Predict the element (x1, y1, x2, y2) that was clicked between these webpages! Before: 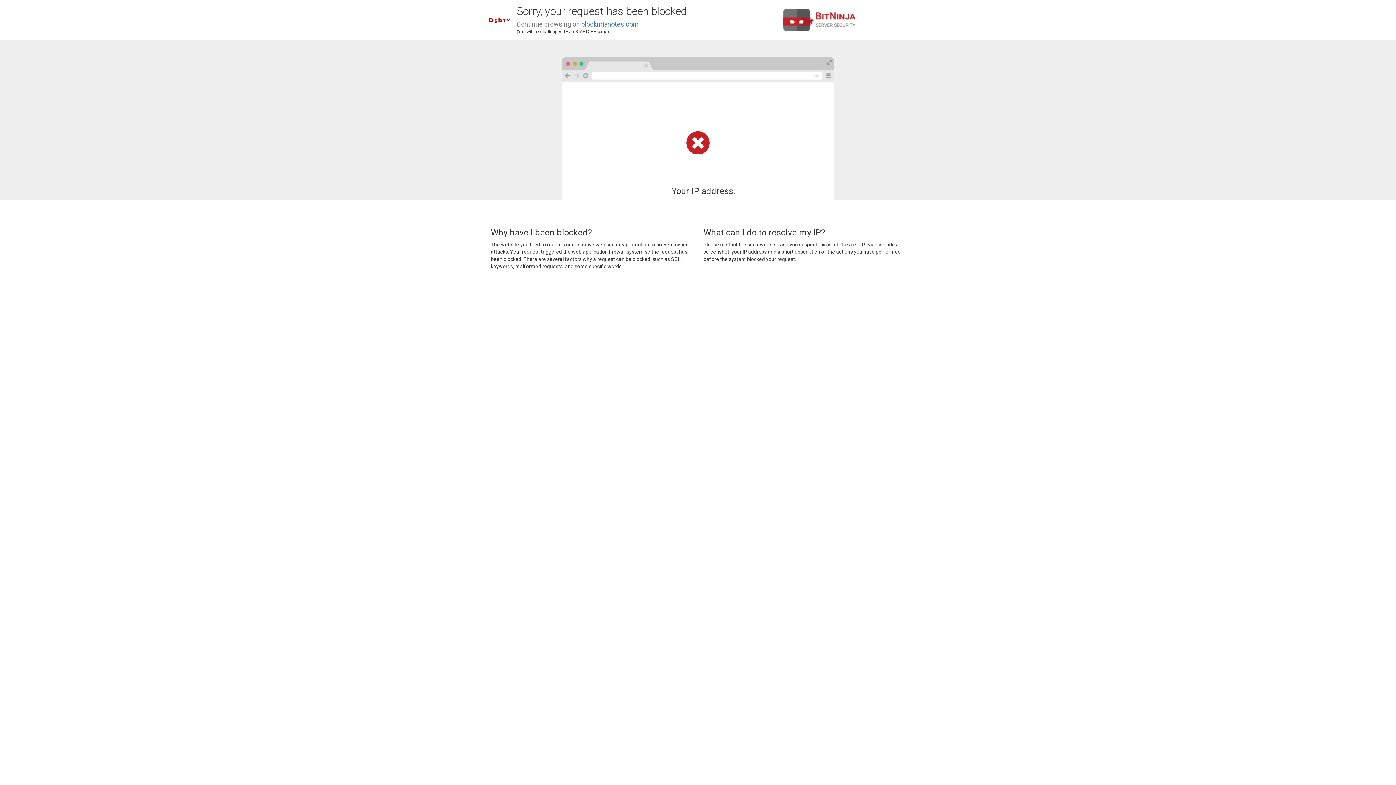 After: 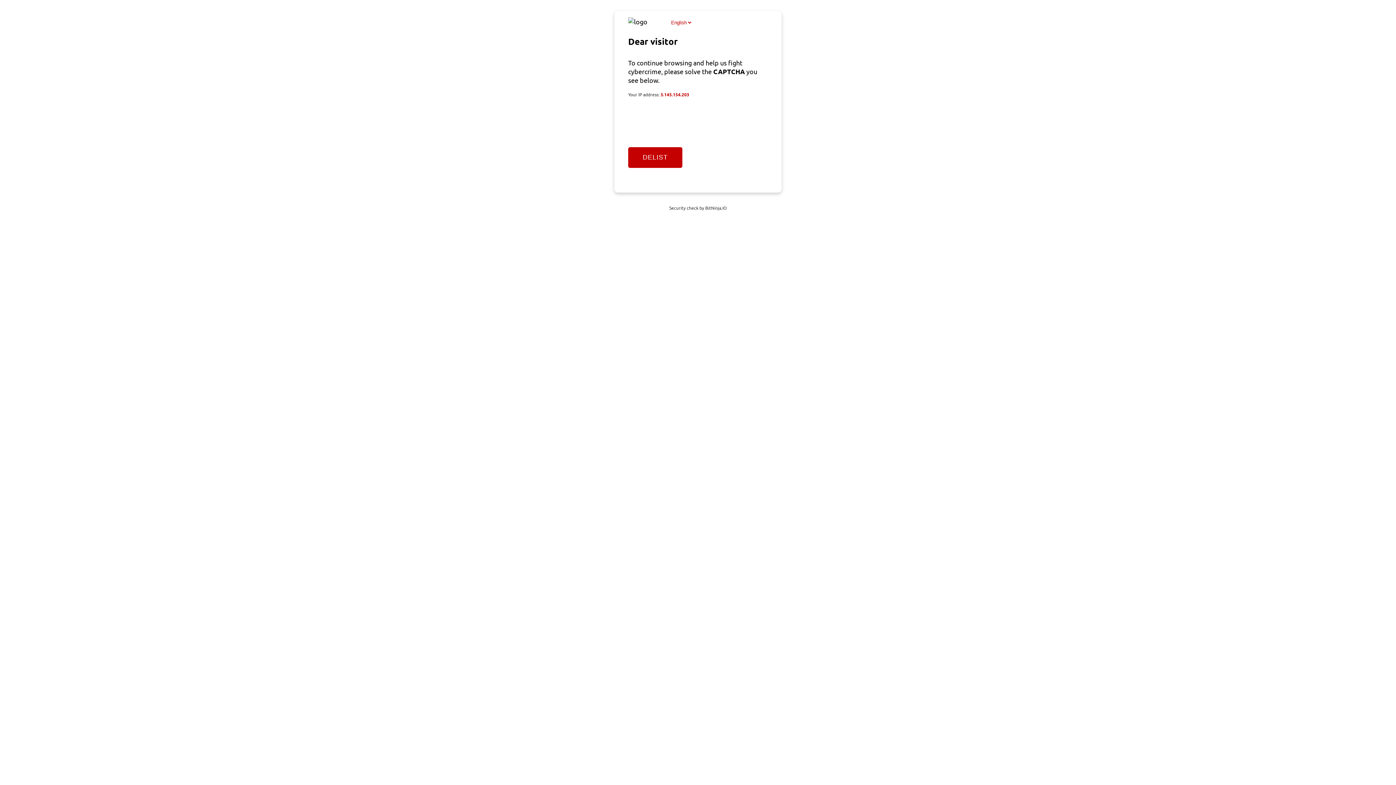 Action: bbox: (581, 20, 638, 28) label: blockmianotes.com